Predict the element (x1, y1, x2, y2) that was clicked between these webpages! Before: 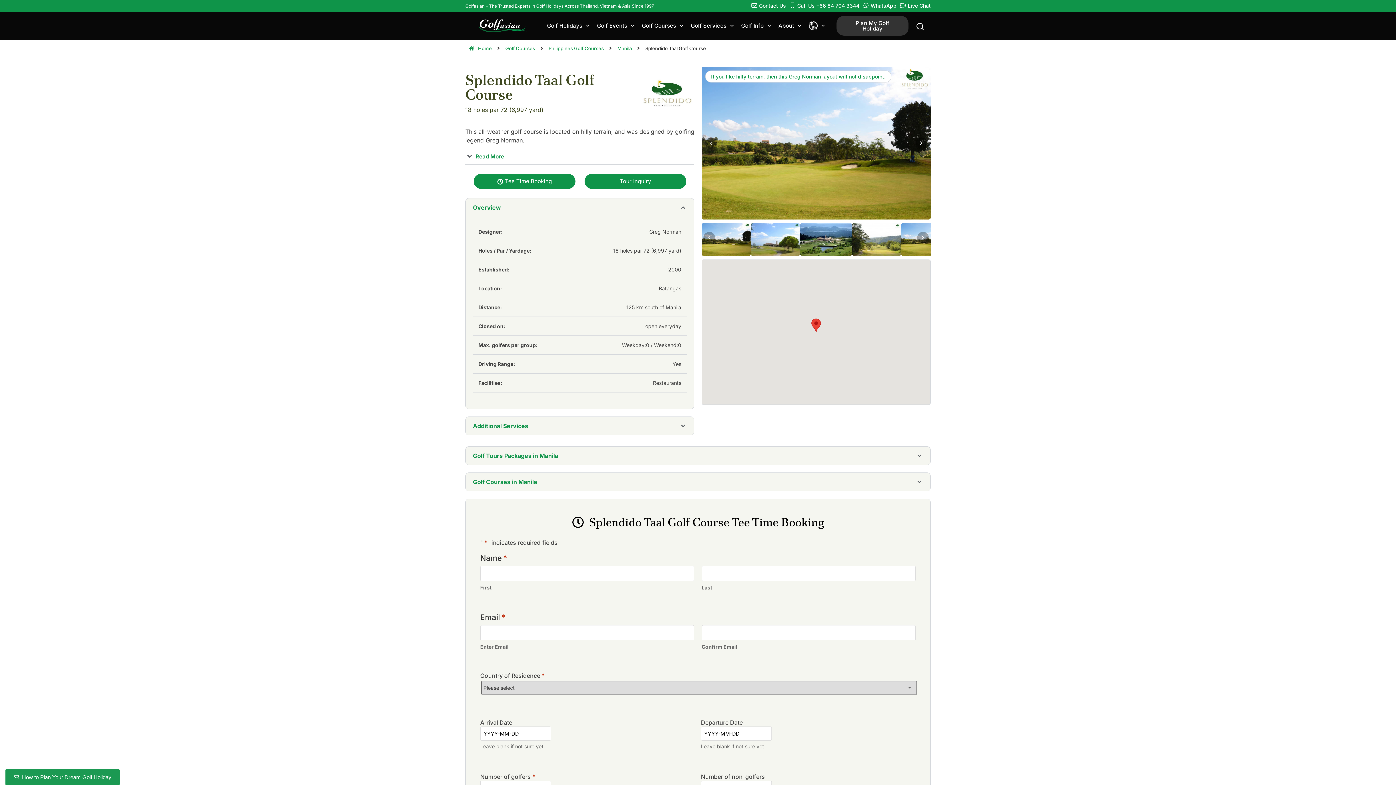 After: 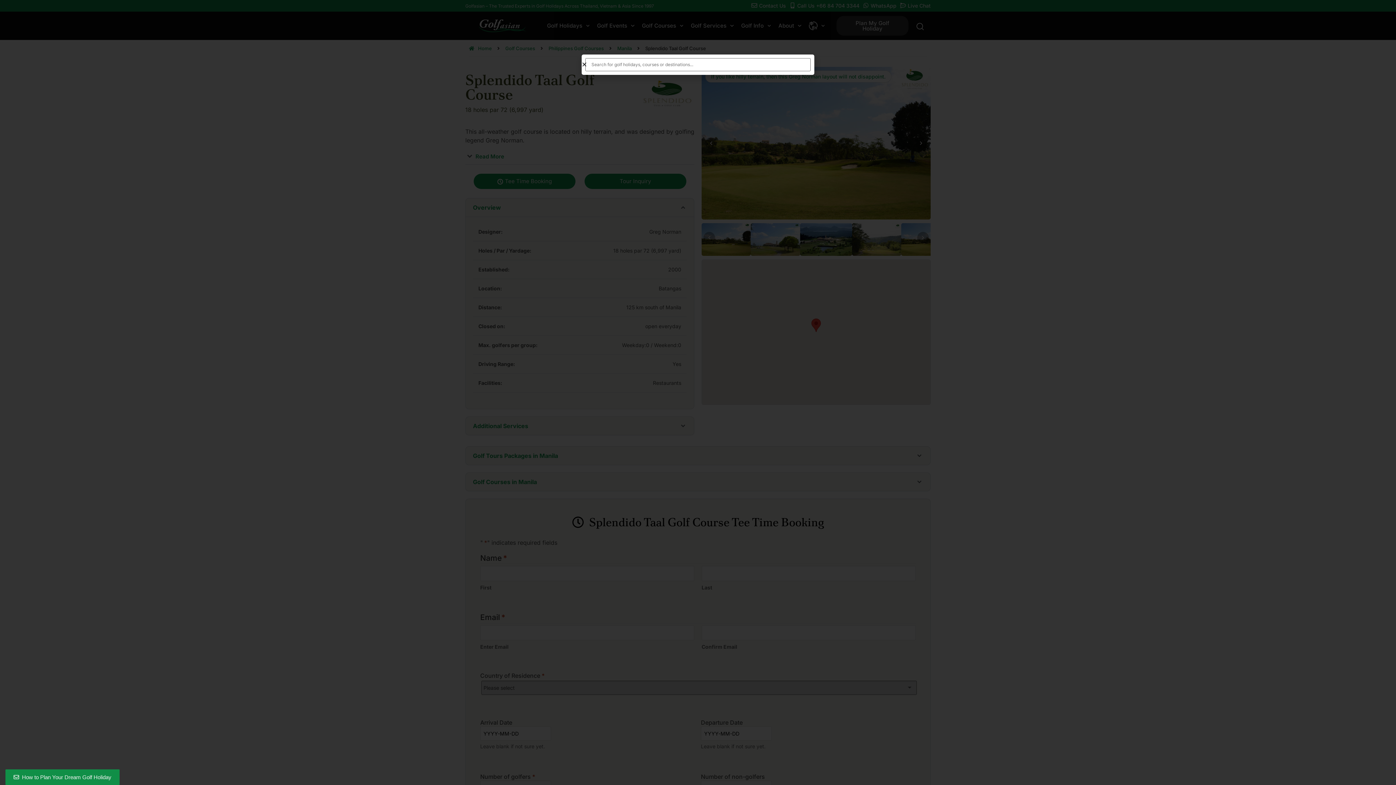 Action: bbox: (915, 22, 924, 30)